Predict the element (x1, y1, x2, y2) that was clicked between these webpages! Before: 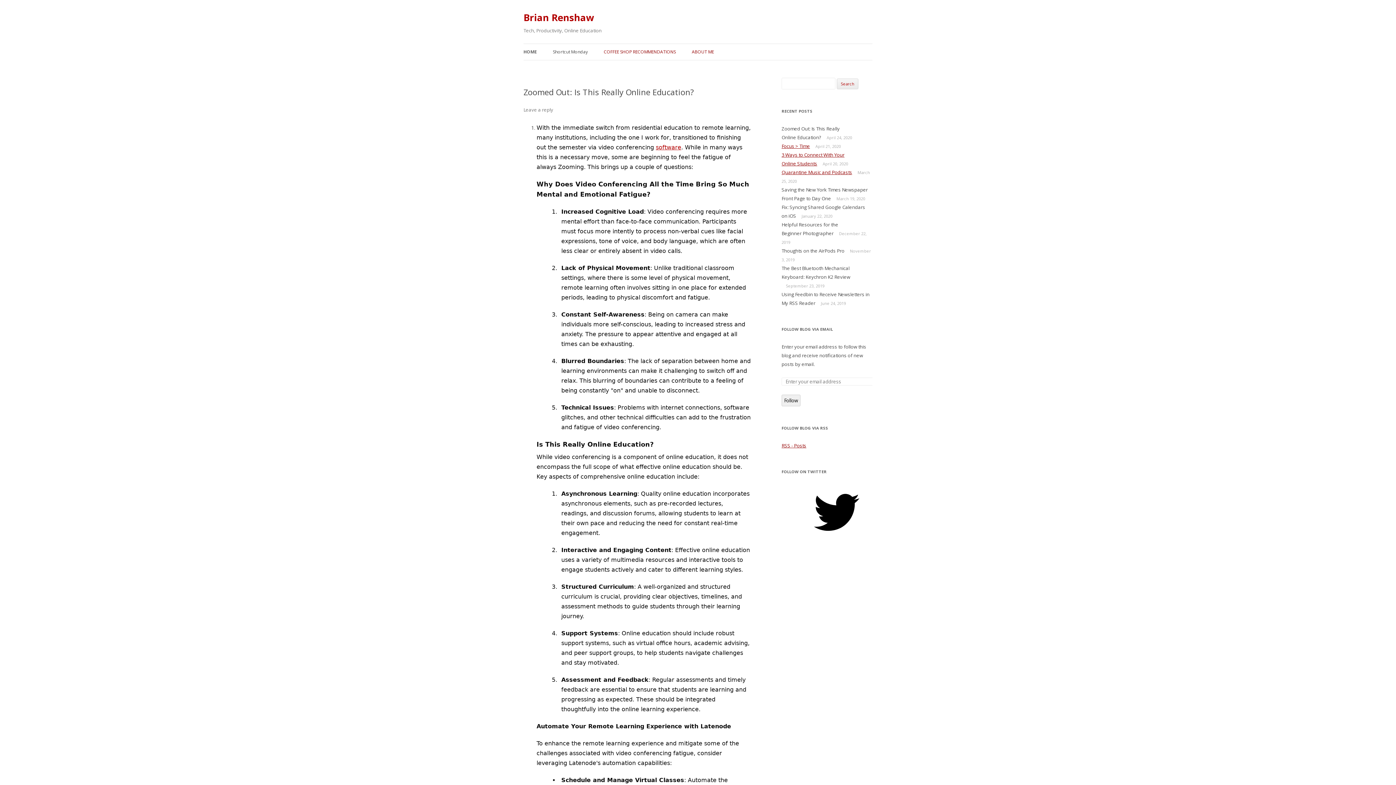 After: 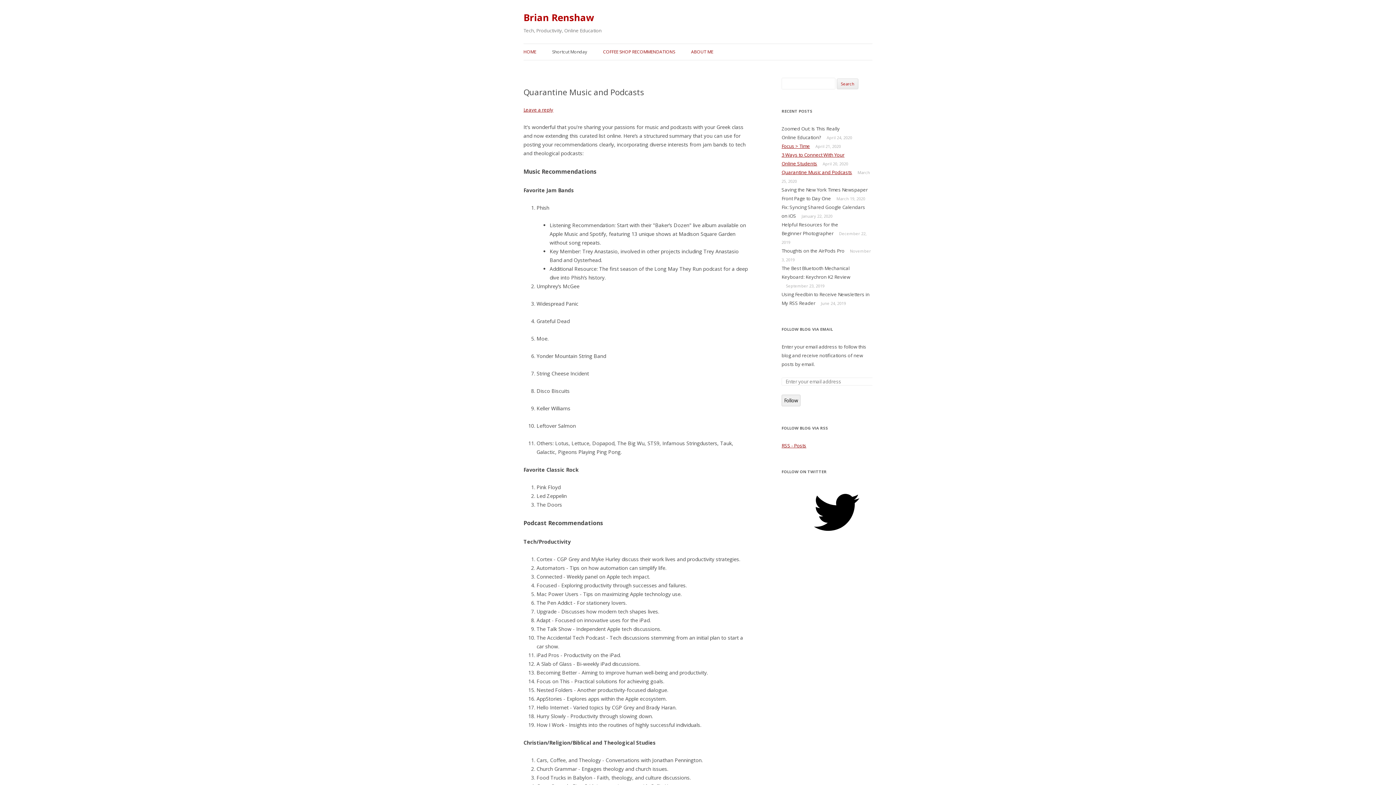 Action: label: Quarantine Music and Podcasts bbox: (781, 169, 852, 175)